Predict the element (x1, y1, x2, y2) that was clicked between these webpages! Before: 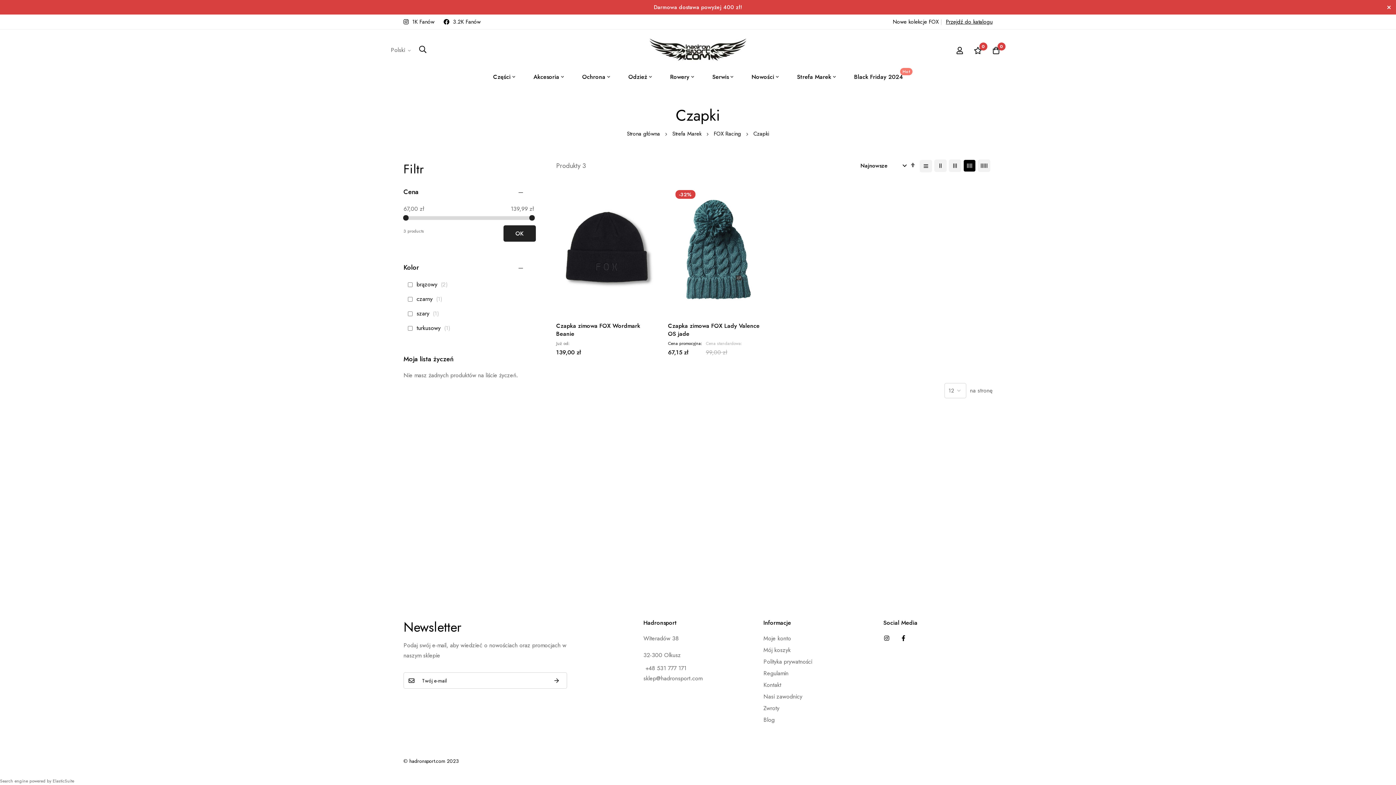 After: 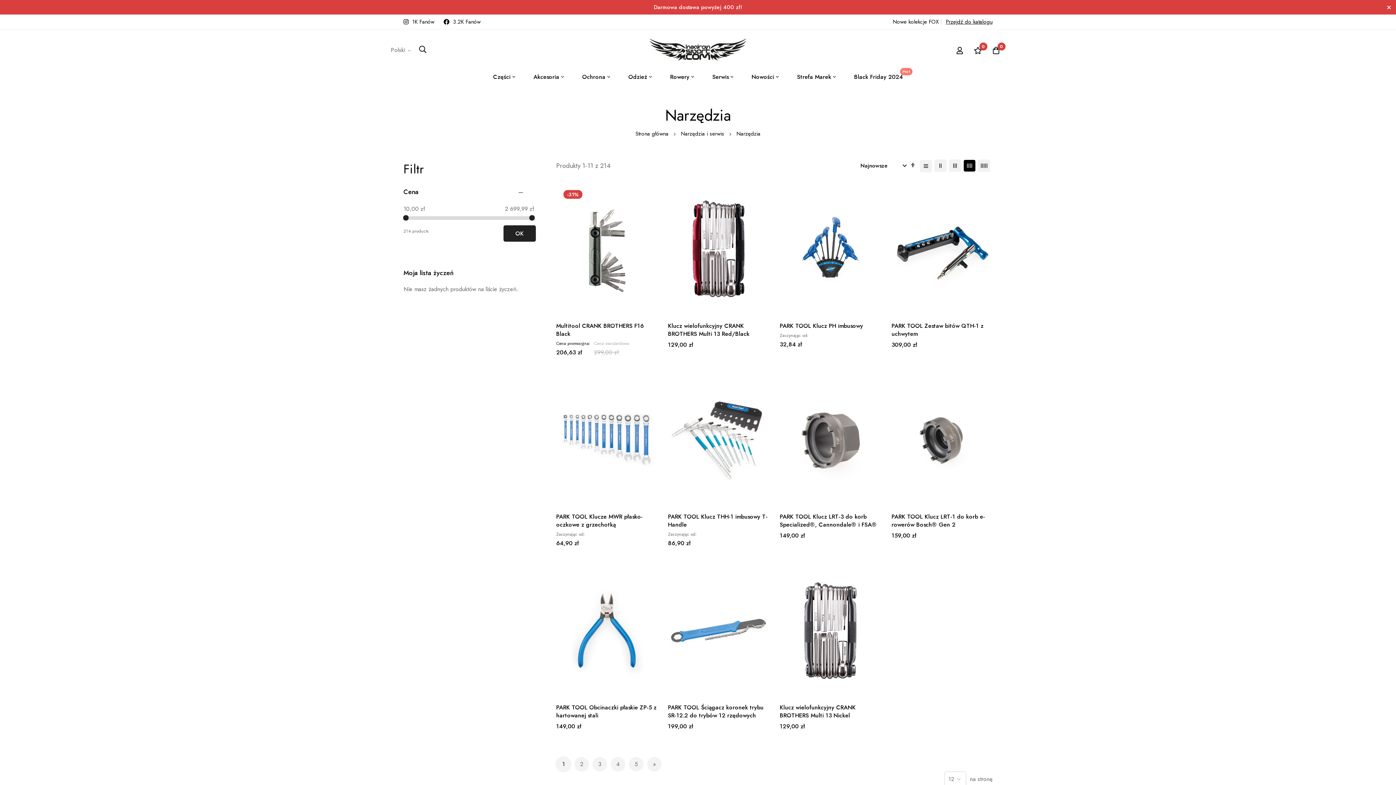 Action: bbox: (705, 67, 740, 87) label: Serwis